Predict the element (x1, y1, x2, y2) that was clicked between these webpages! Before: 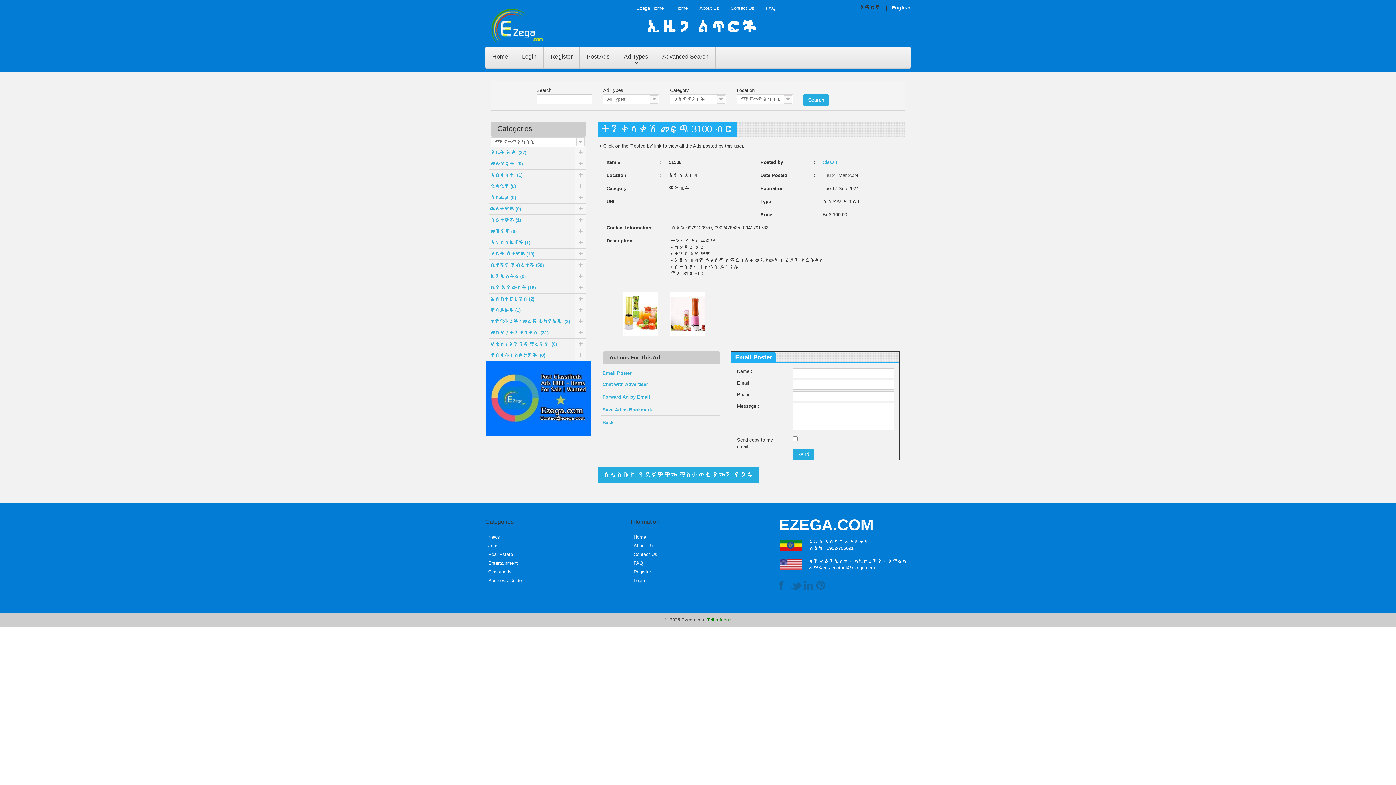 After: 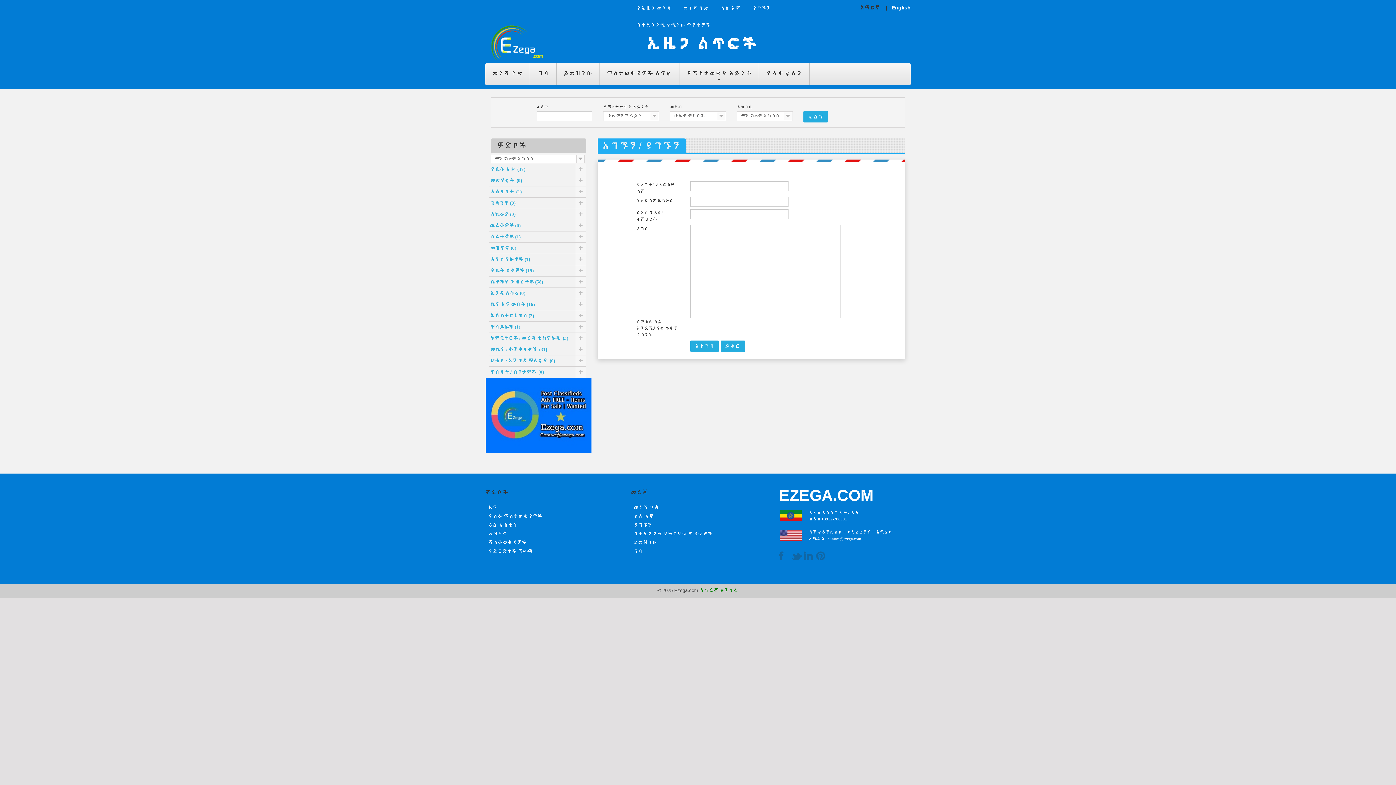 Action: bbox: (725, 0, 760, 16) label: Contact Us